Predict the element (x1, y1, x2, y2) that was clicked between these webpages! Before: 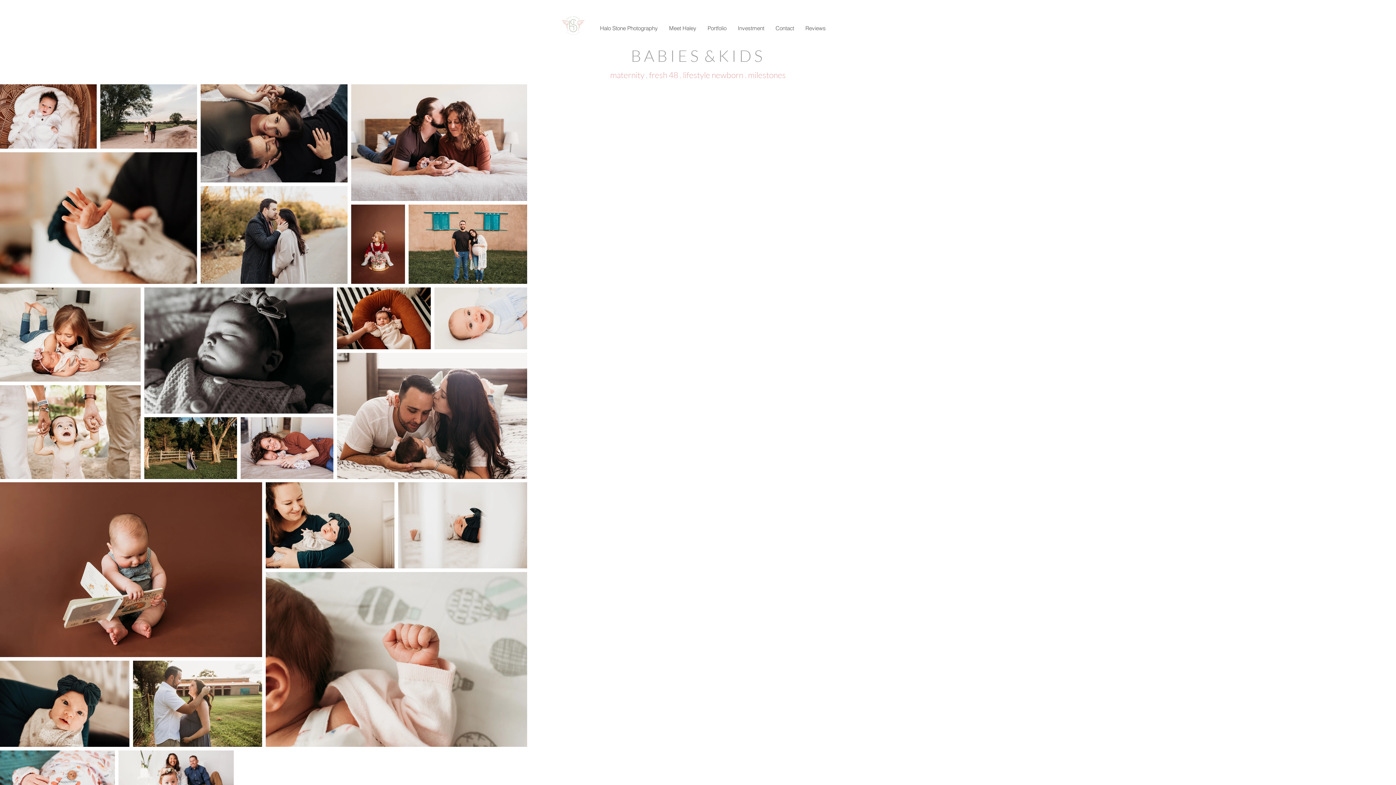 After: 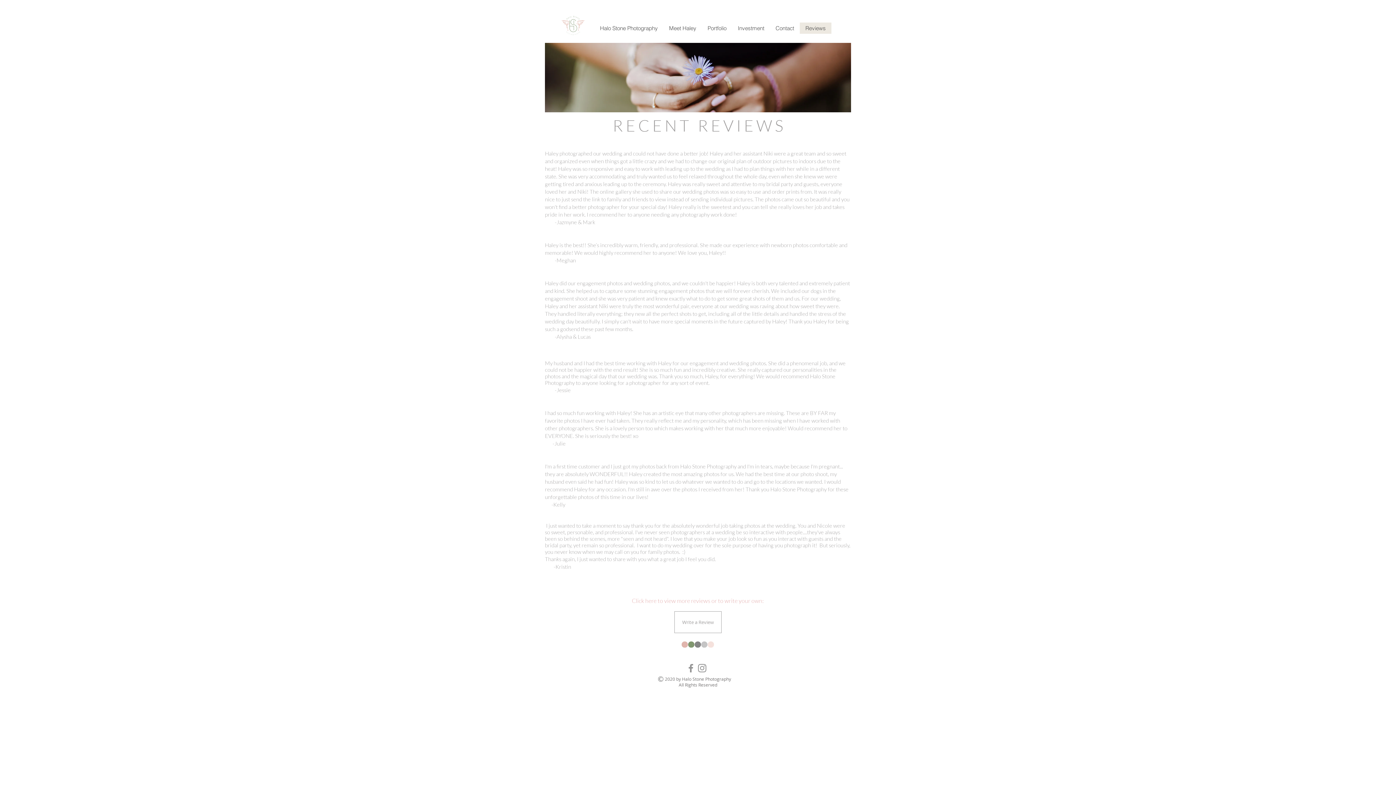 Action: label: Reviews bbox: (799, 22, 831, 33)